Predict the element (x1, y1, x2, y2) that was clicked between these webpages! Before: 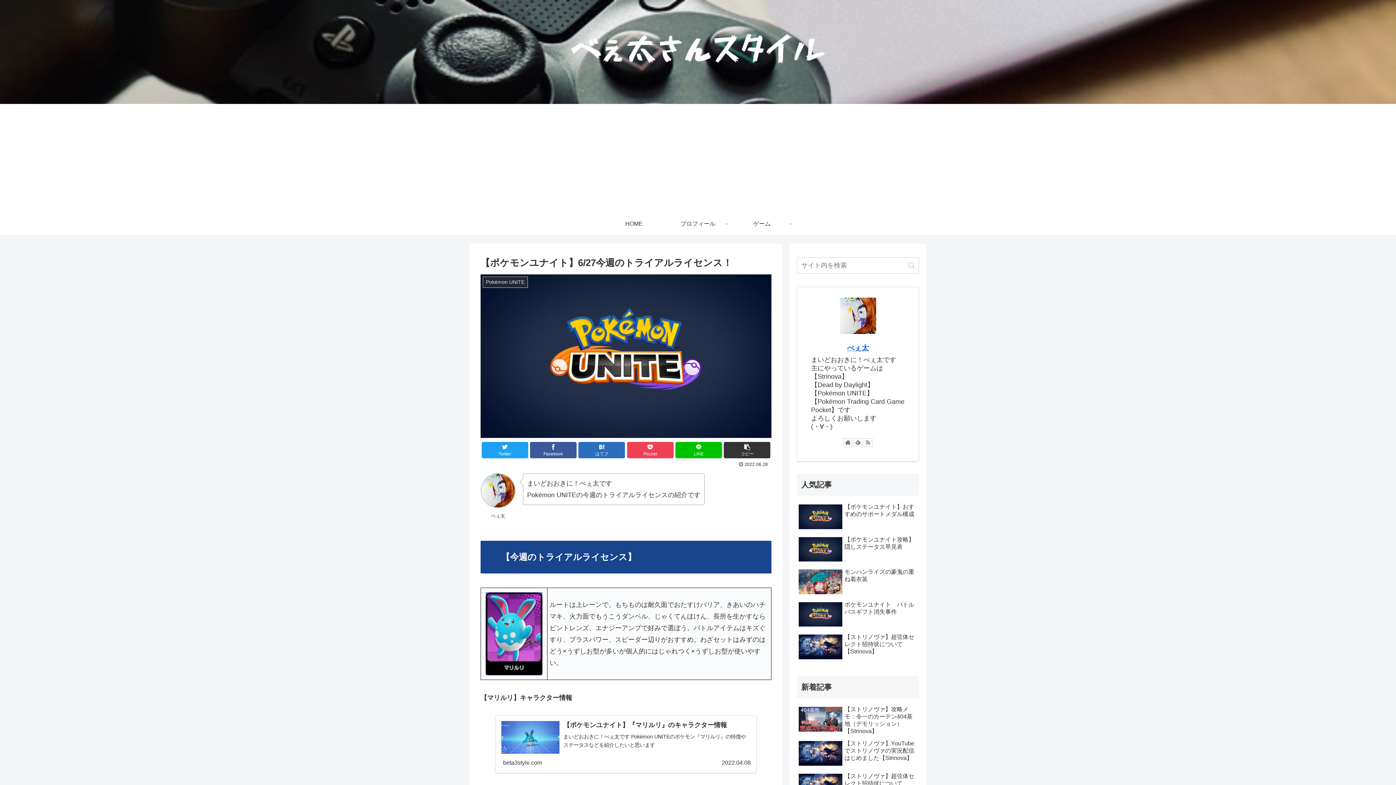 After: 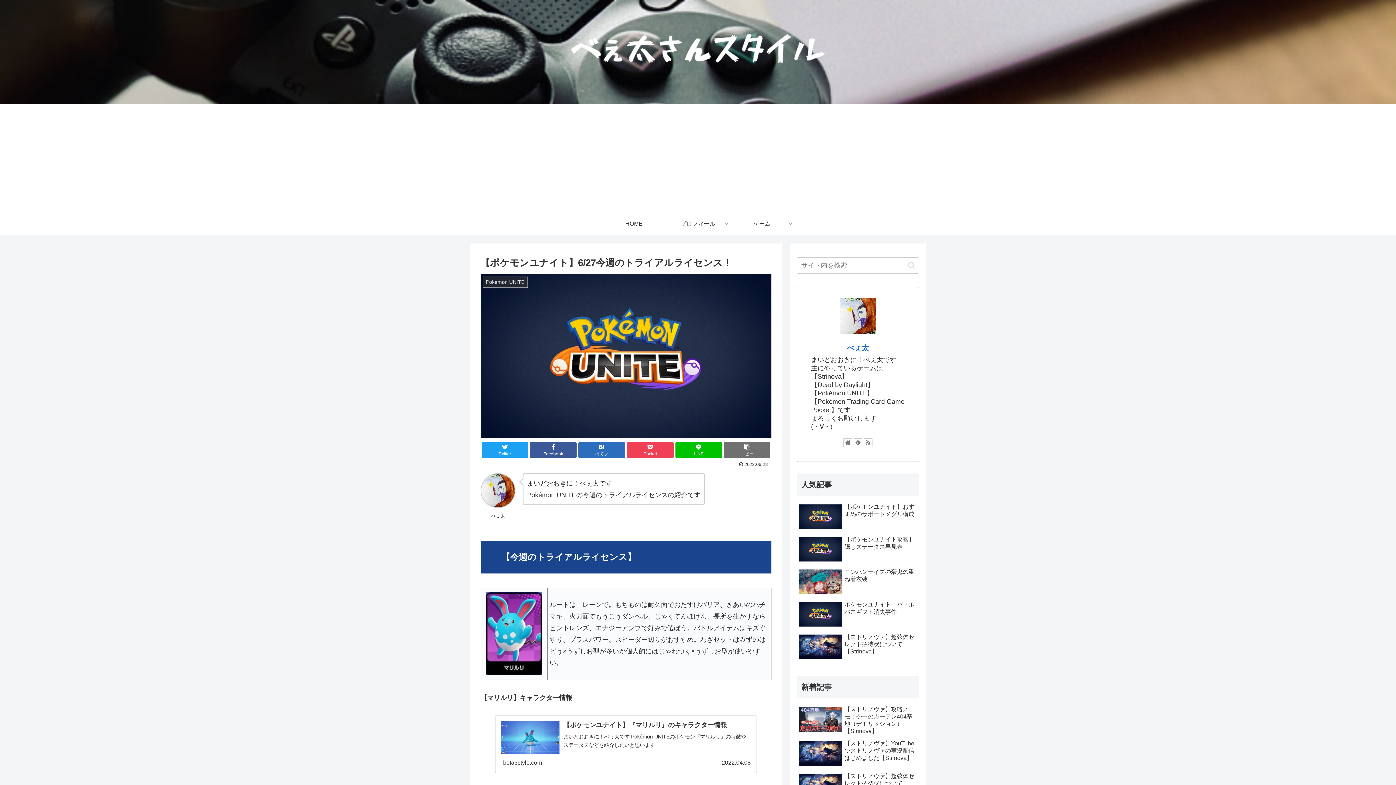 Action: bbox: (724, 442, 770, 458) label: コピー